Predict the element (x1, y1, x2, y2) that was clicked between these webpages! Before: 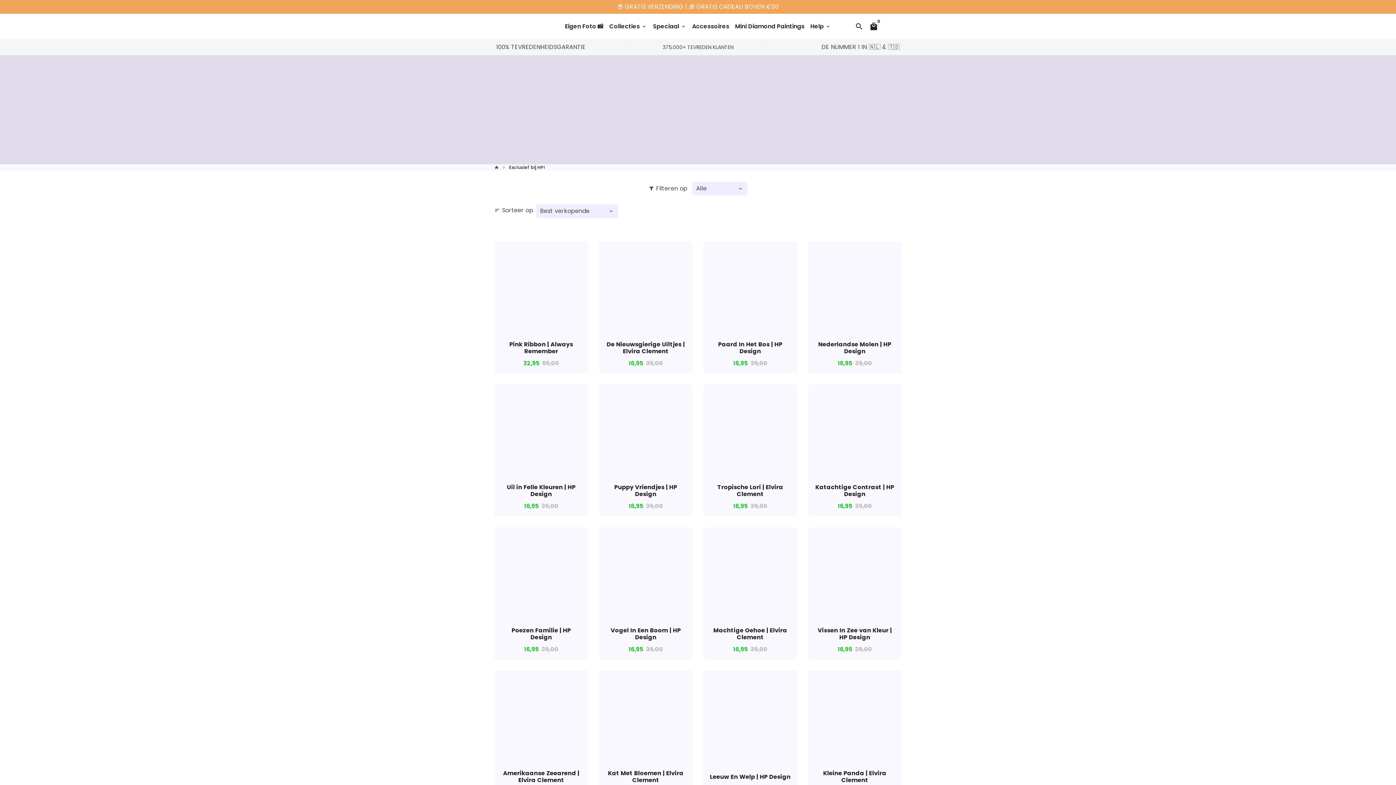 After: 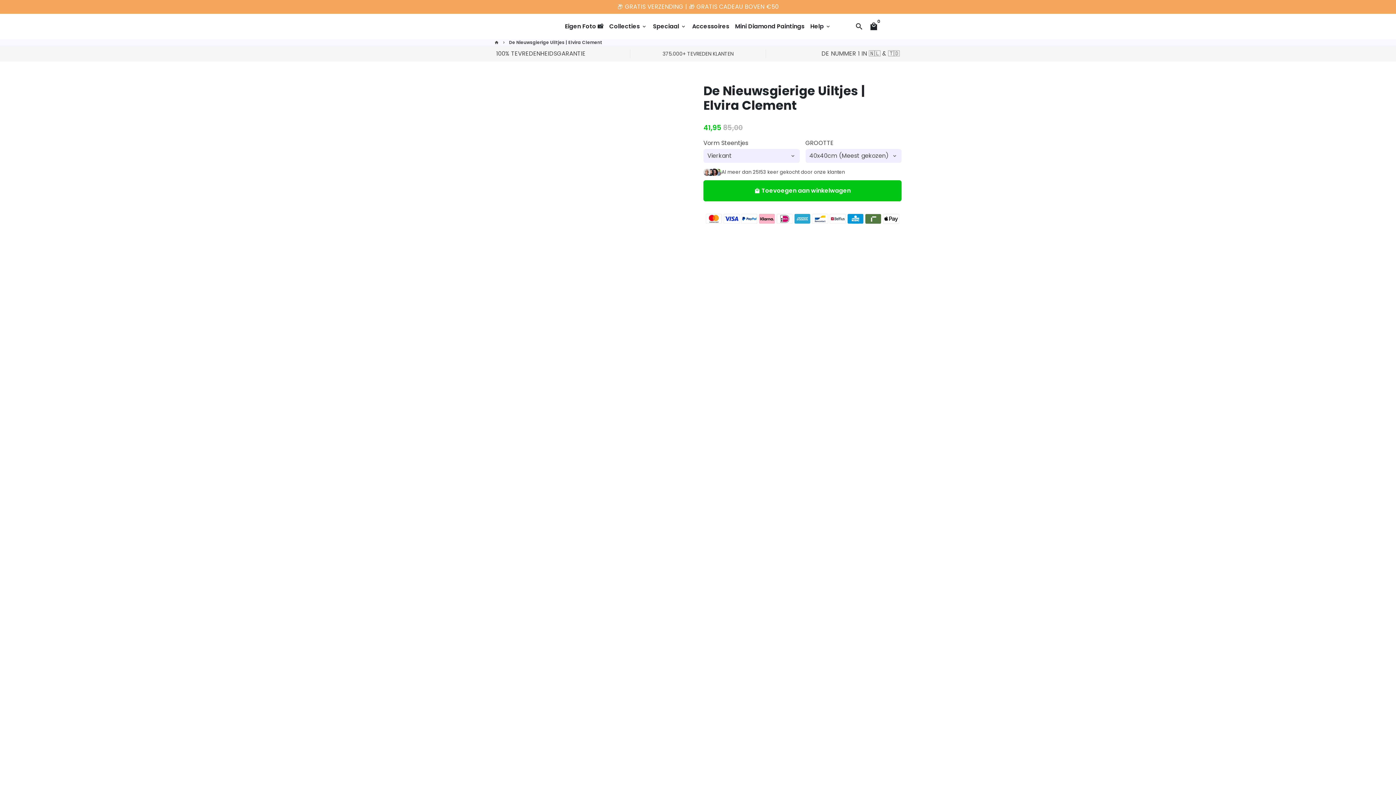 Action: label: De Nieuwsgierige Uiltjes | Elvira Clement

16,95  35,00 bbox: (599, 335, 692, 373)